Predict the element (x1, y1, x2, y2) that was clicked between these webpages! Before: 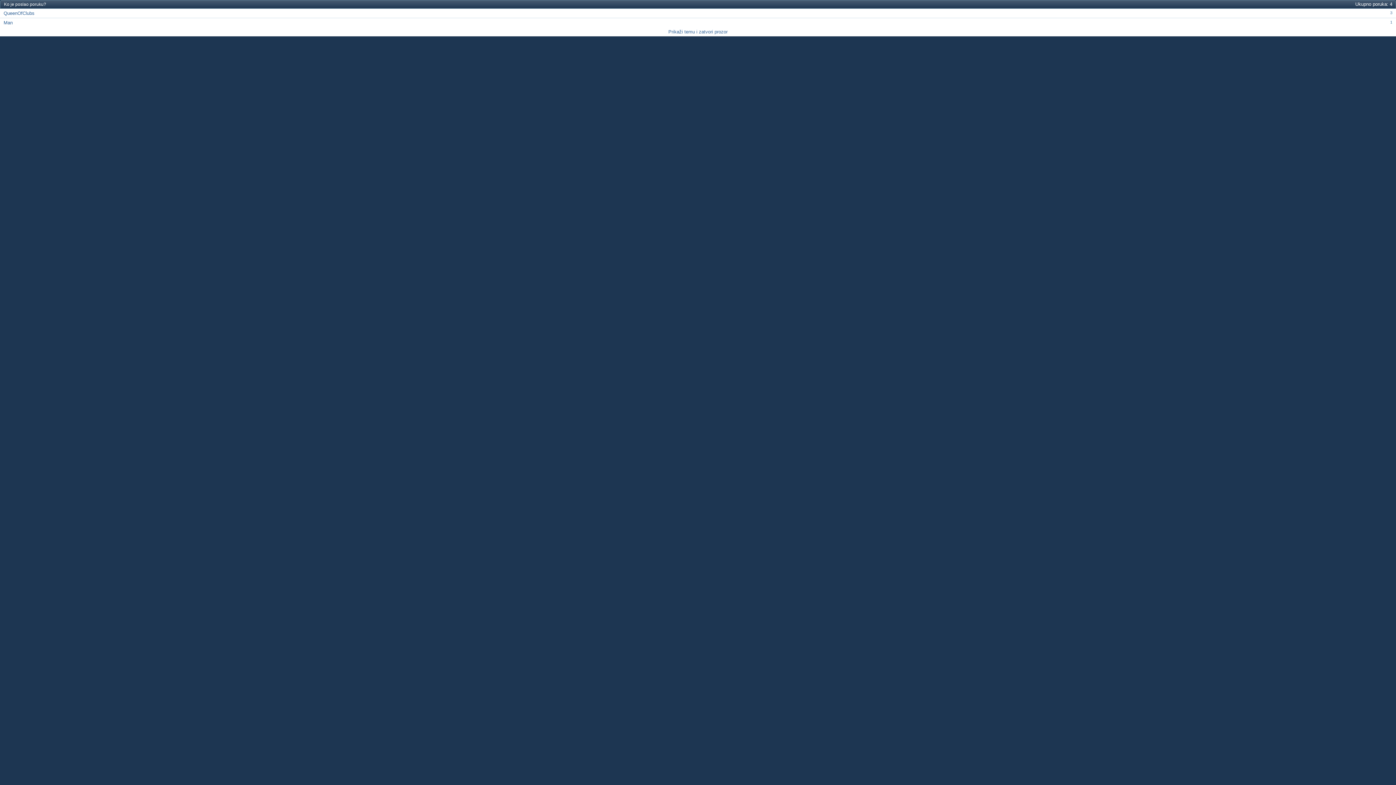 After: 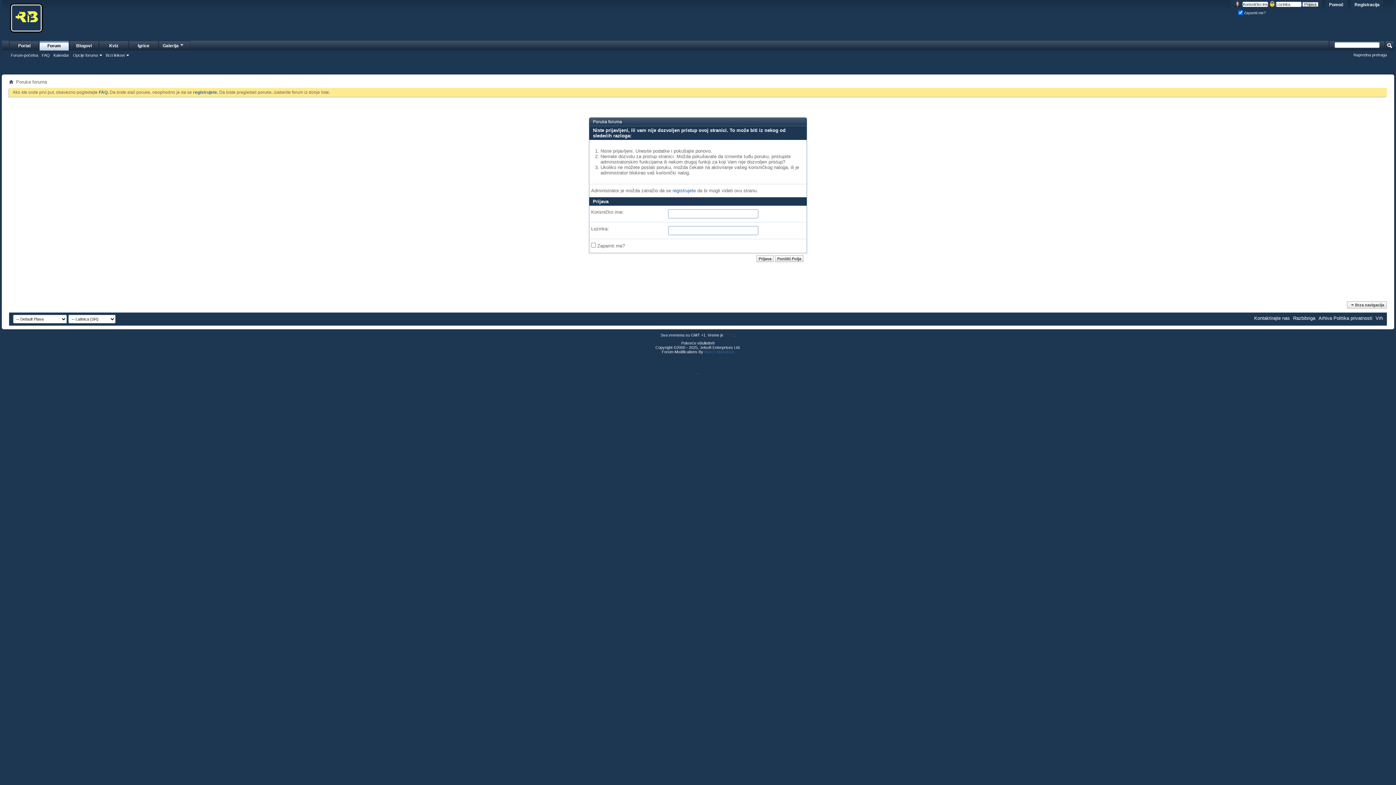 Action: label: 3 bbox: (1390, 10, 1392, 14)